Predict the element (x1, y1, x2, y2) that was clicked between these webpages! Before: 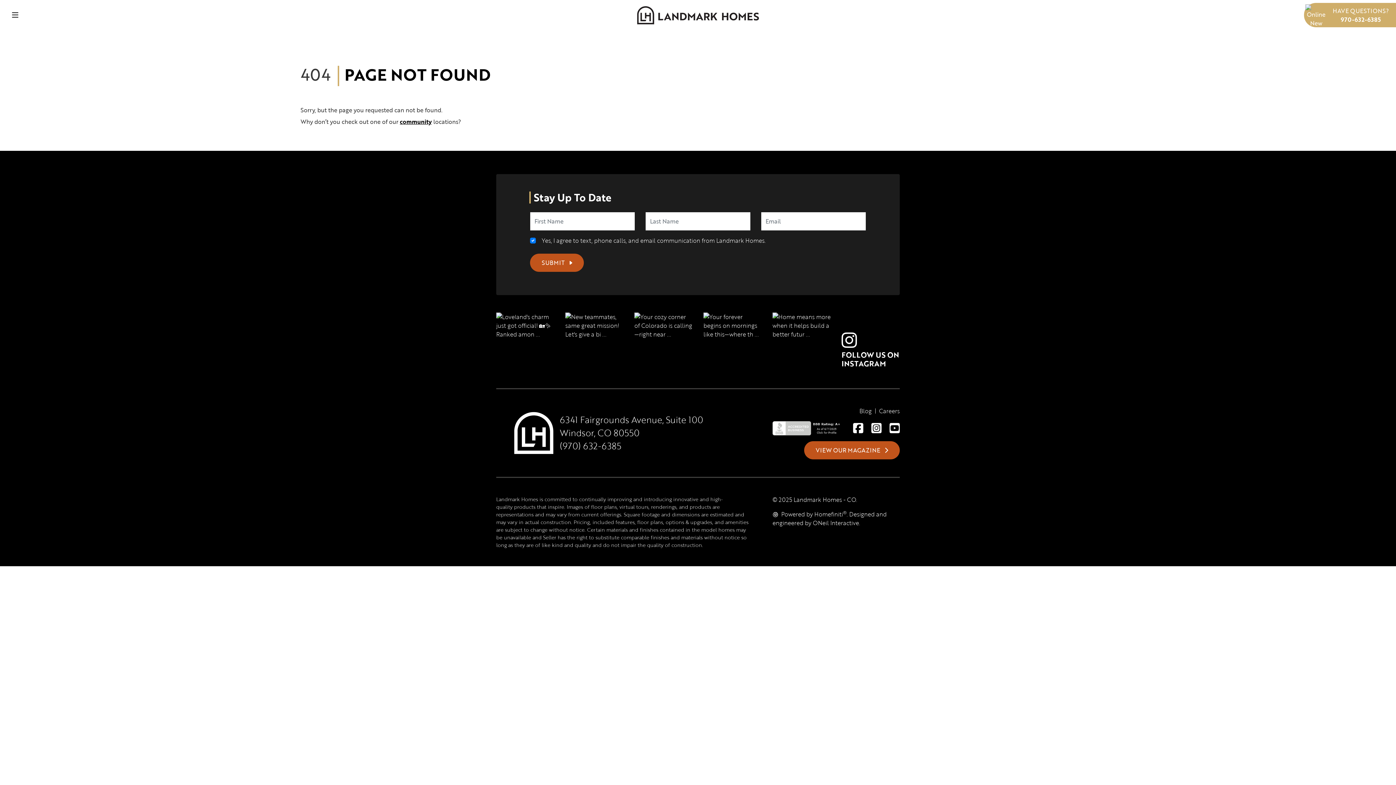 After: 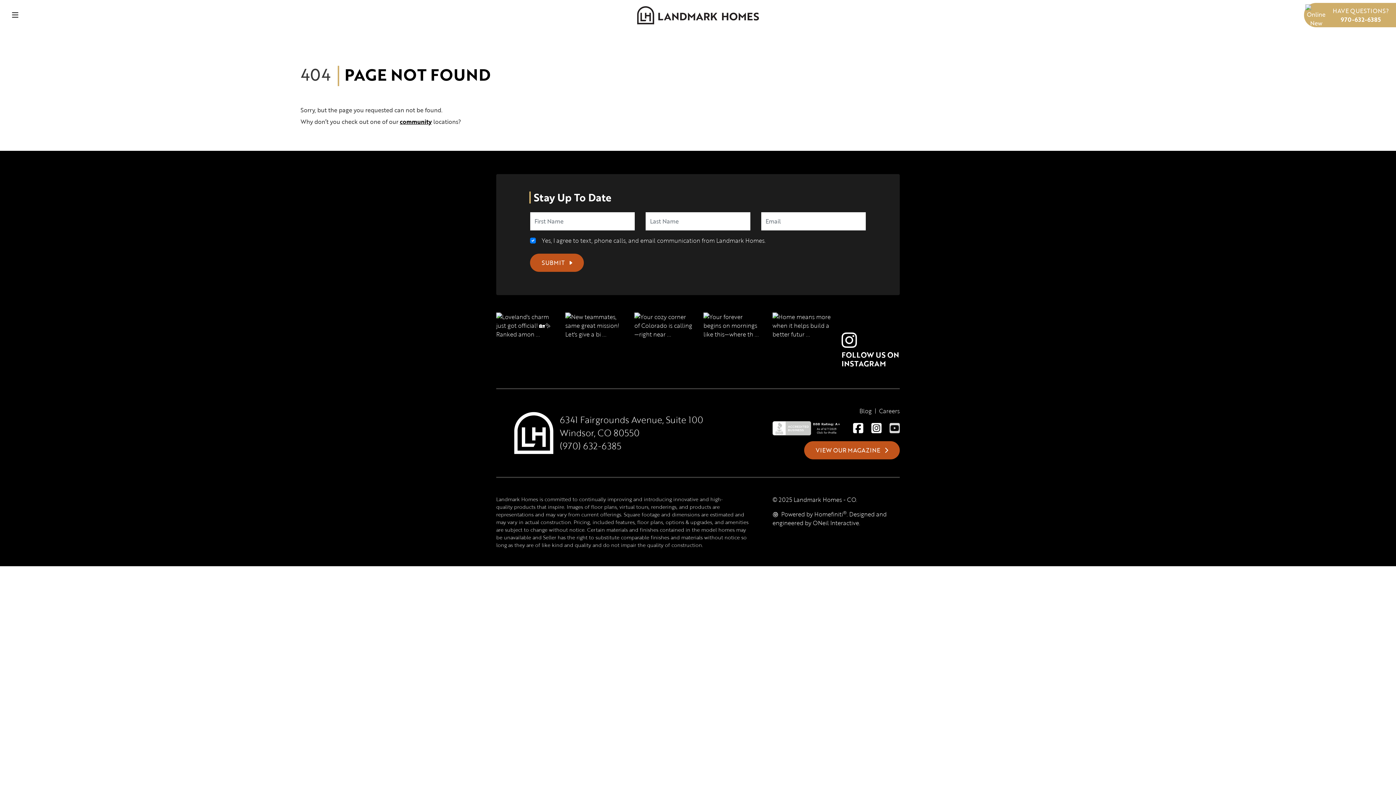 Action: bbox: (889, 422, 899, 434)